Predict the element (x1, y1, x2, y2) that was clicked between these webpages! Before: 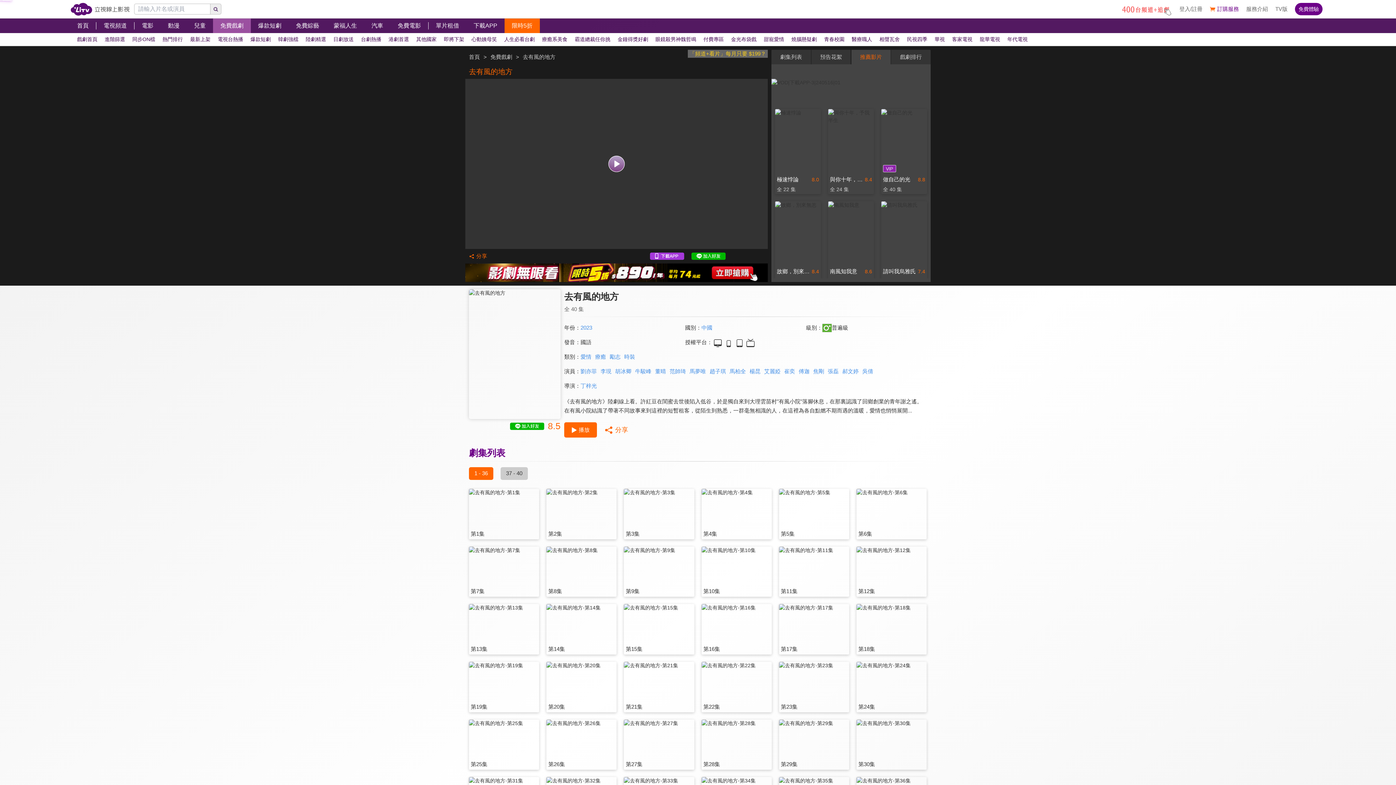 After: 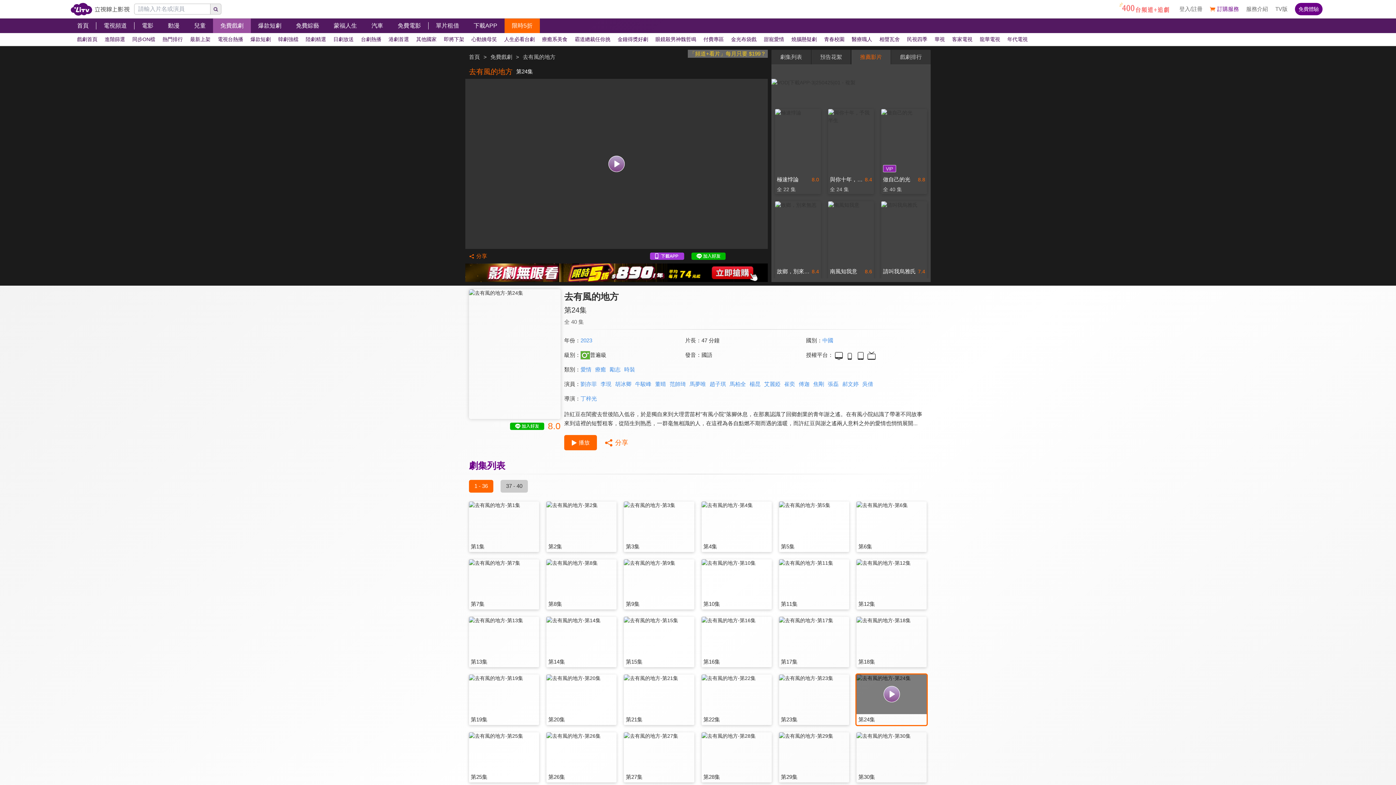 Action: bbox: (856, 662, 927, 712) label: 第24集